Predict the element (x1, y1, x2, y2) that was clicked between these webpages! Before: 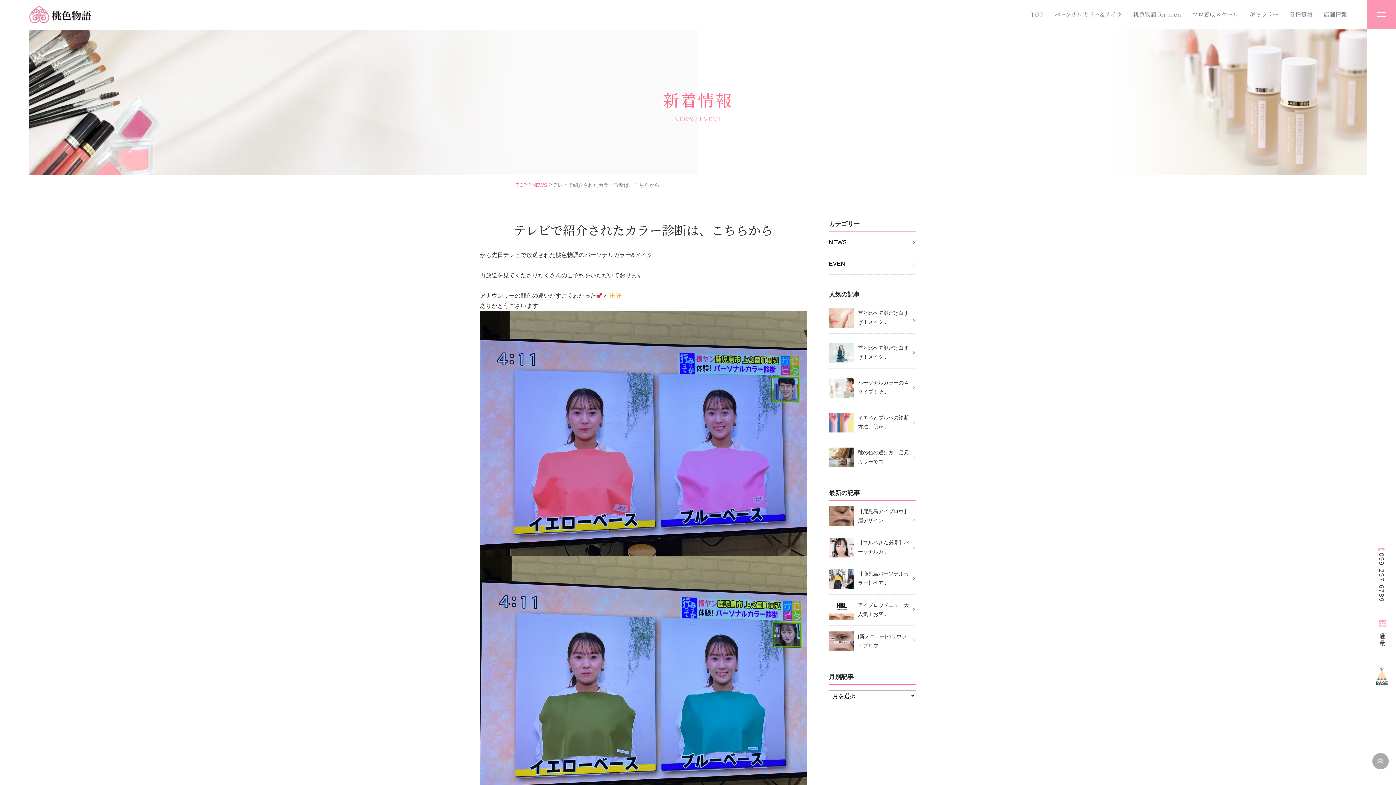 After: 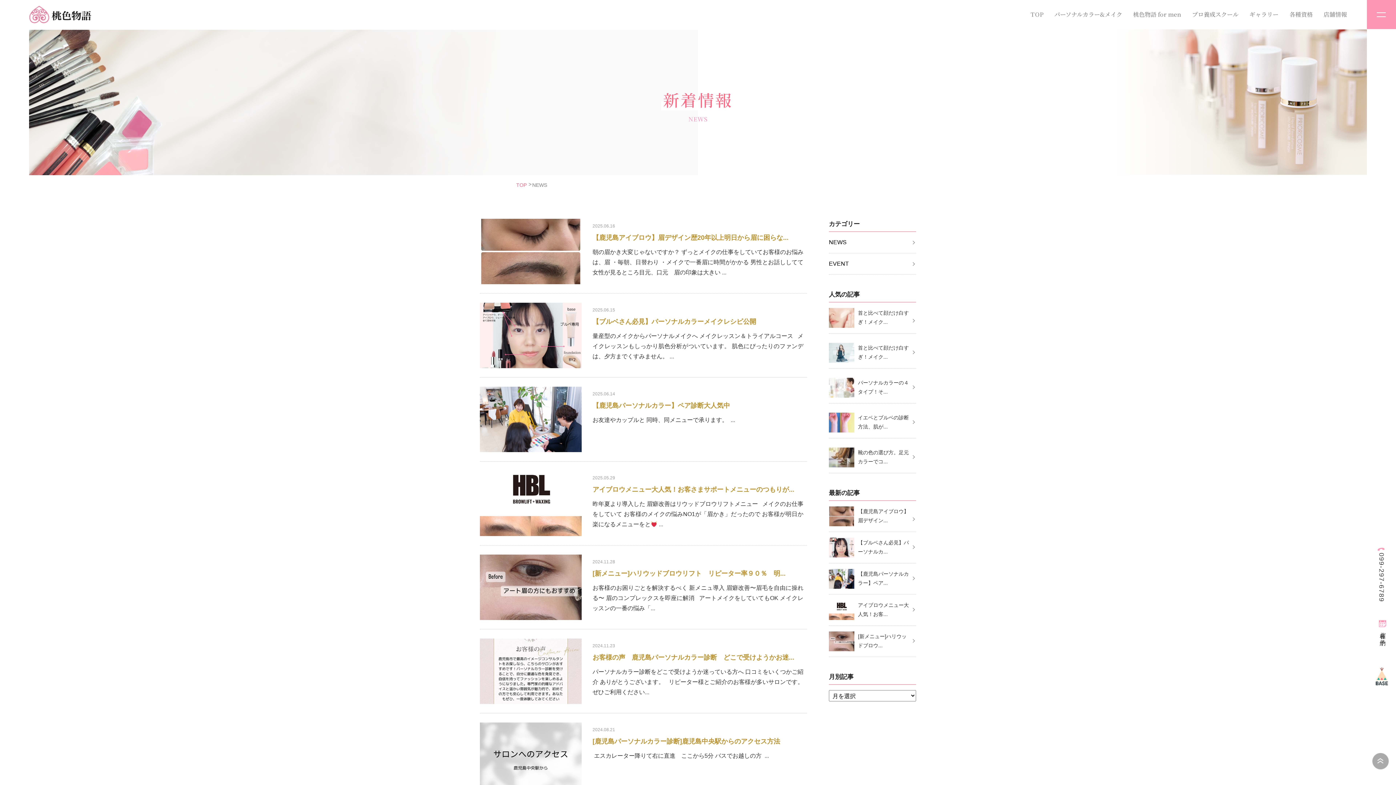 Action: bbox: (532, 182, 547, 188) label: NEWS